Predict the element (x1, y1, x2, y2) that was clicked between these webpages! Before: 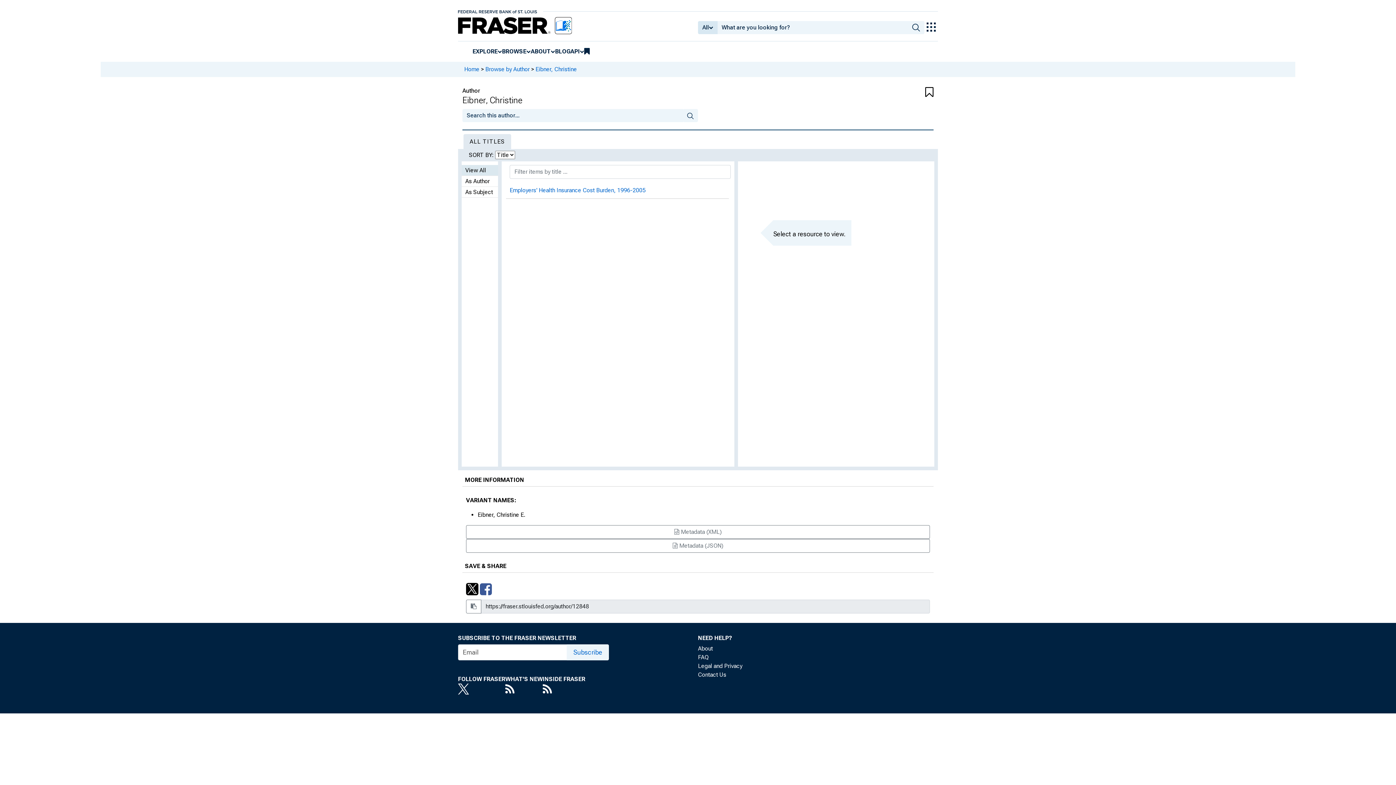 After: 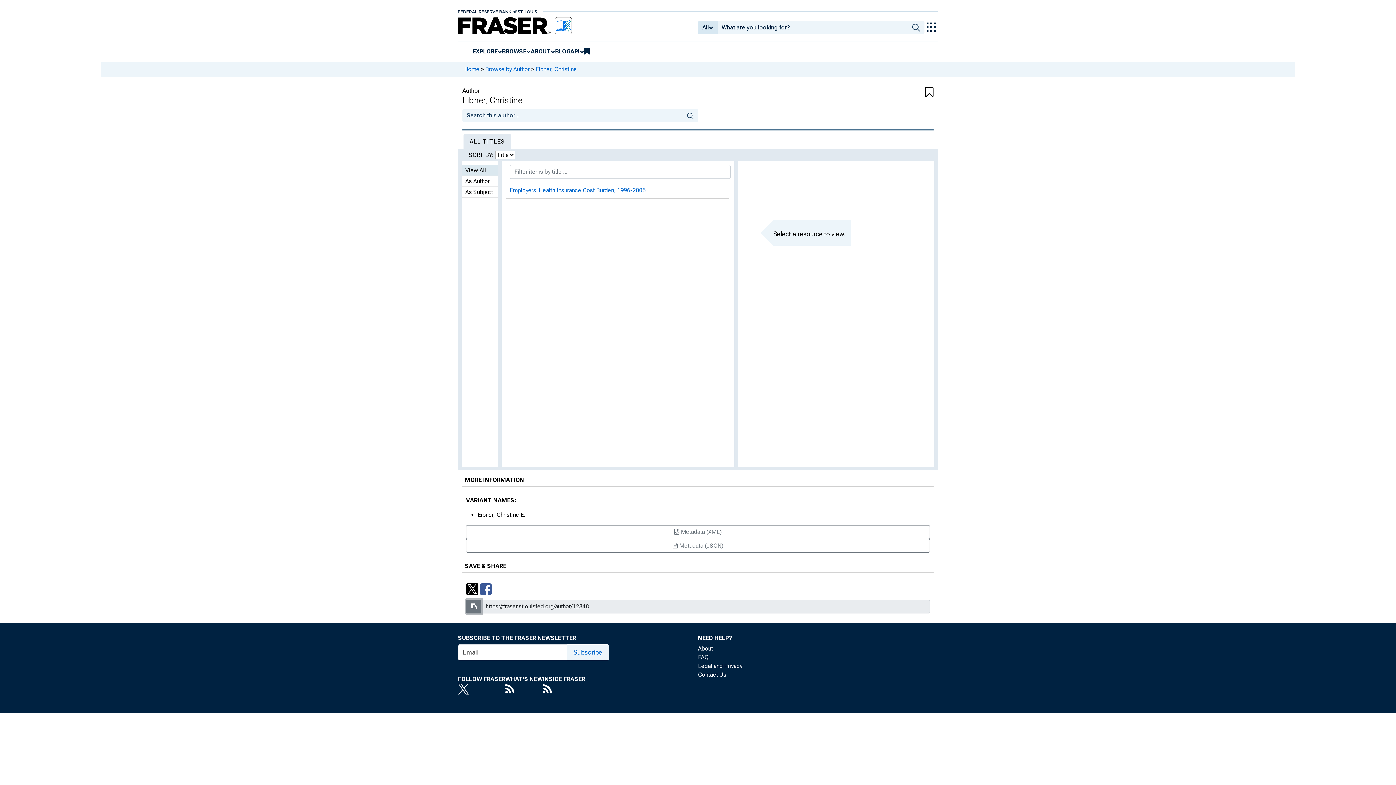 Action: bbox: (466, 599, 481, 613)